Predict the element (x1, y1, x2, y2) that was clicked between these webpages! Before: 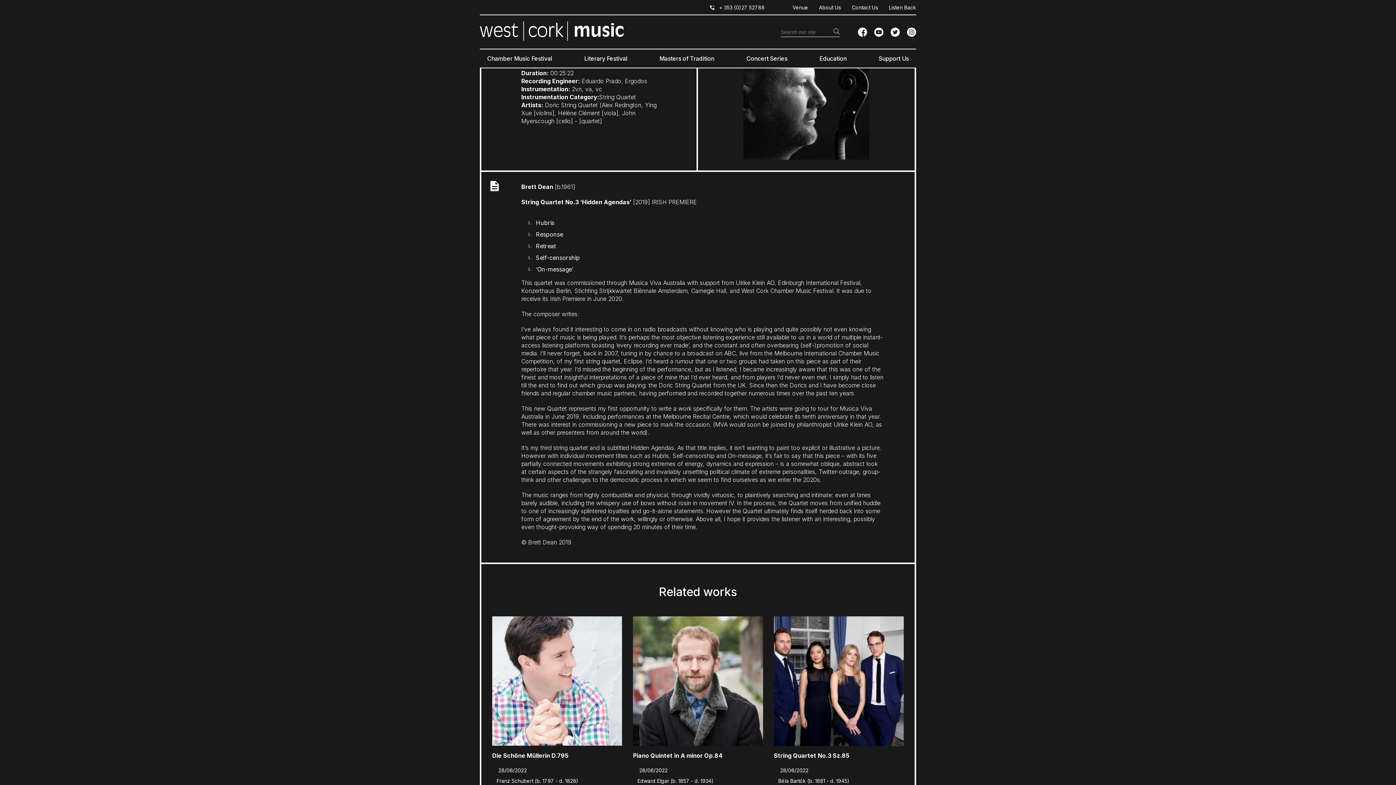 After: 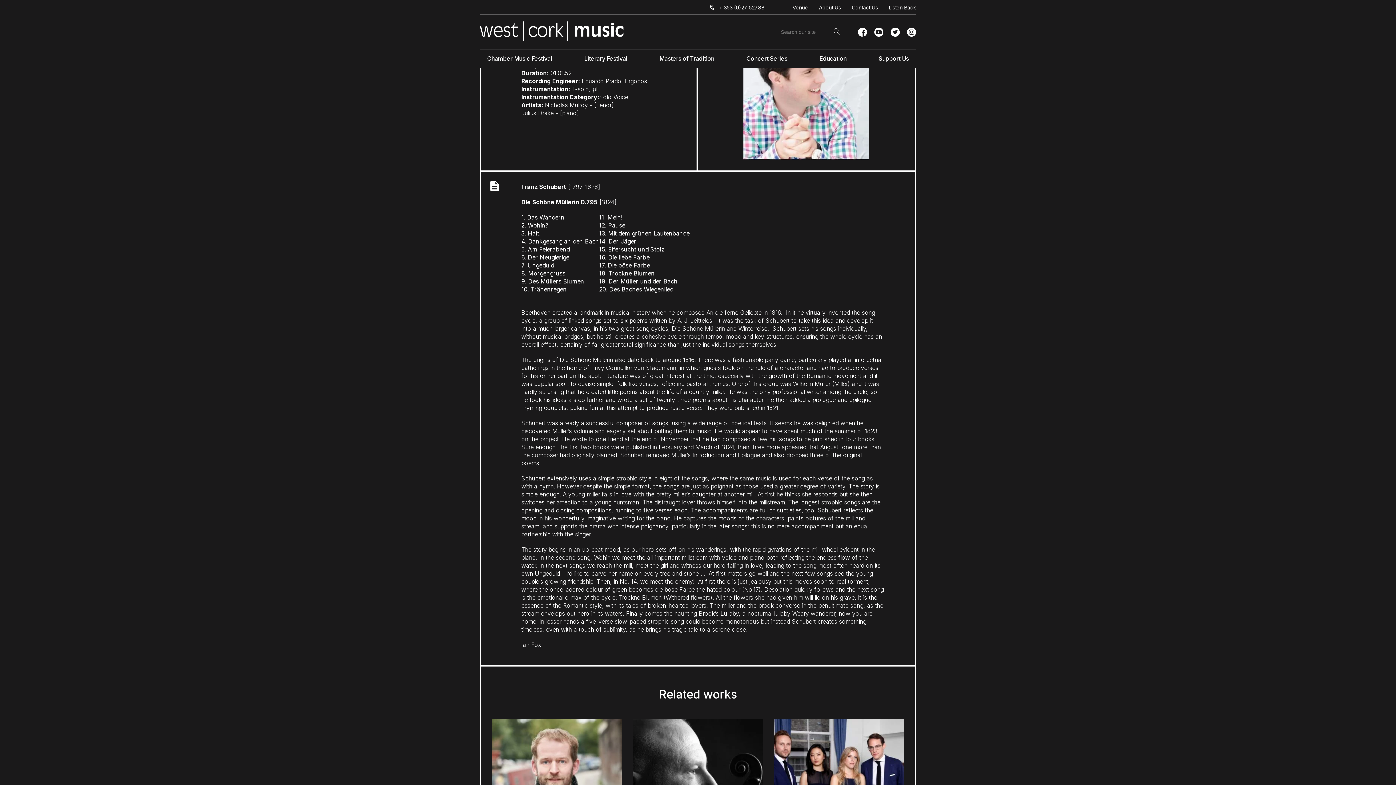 Action: bbox: (492, 616, 622, 746)